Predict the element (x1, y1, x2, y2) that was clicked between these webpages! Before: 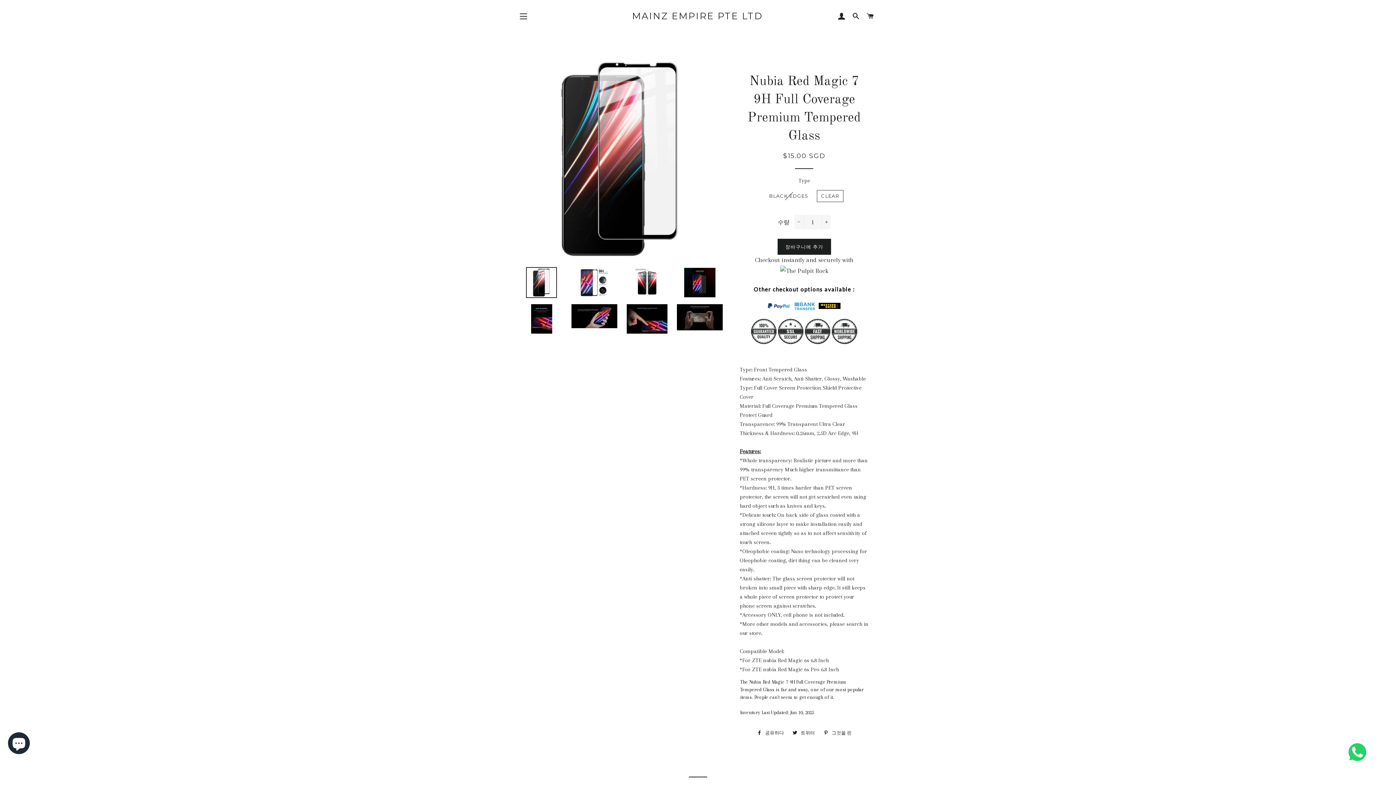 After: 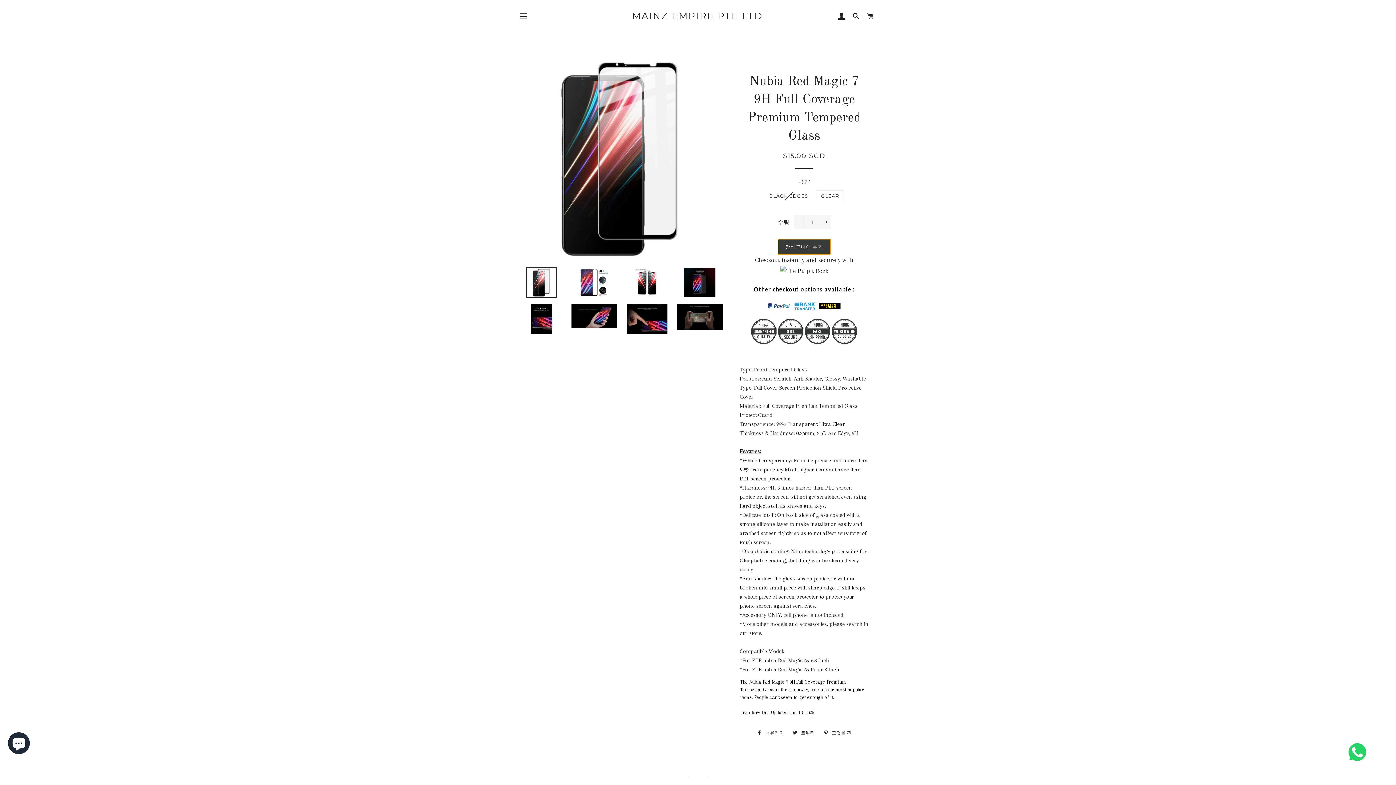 Action: label: 장바구니에 추가 bbox: (777, 238, 831, 254)